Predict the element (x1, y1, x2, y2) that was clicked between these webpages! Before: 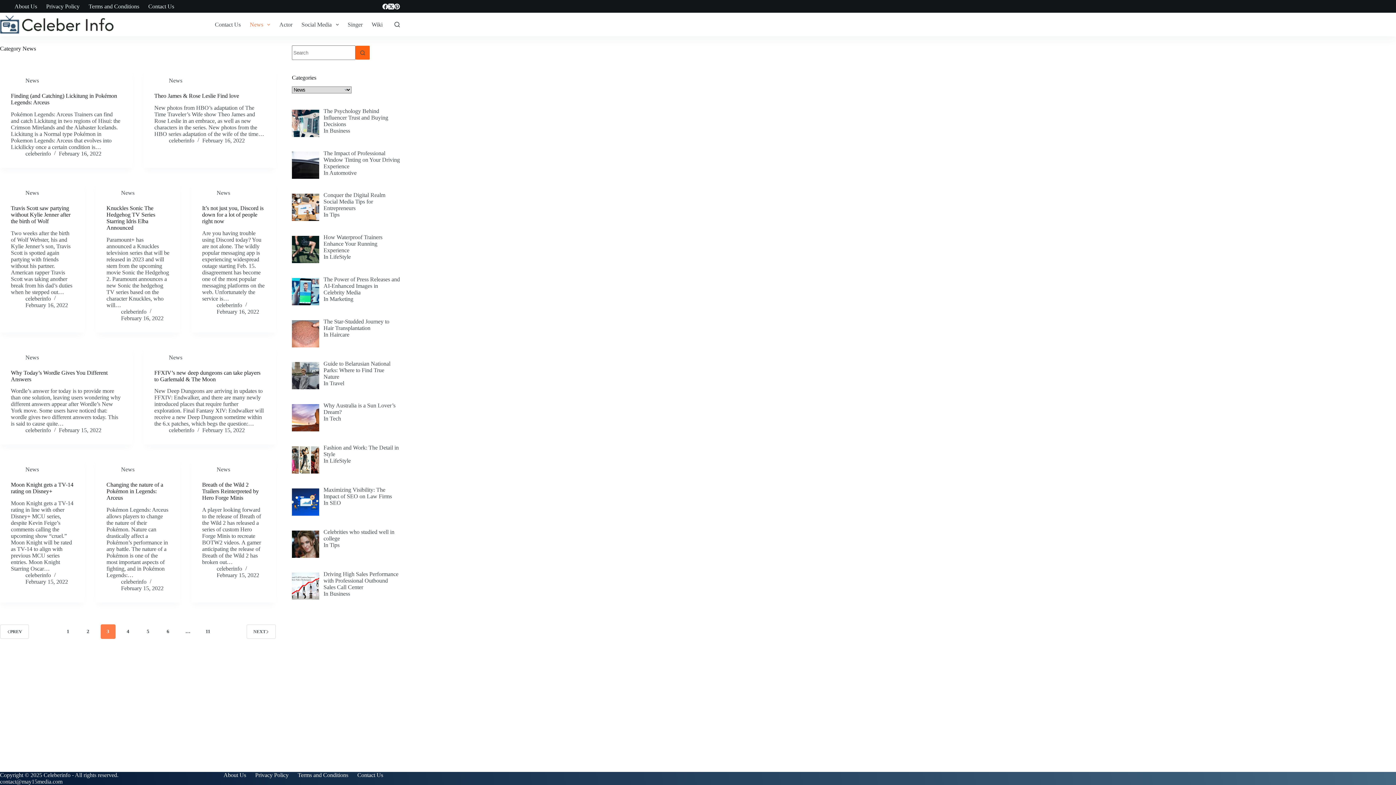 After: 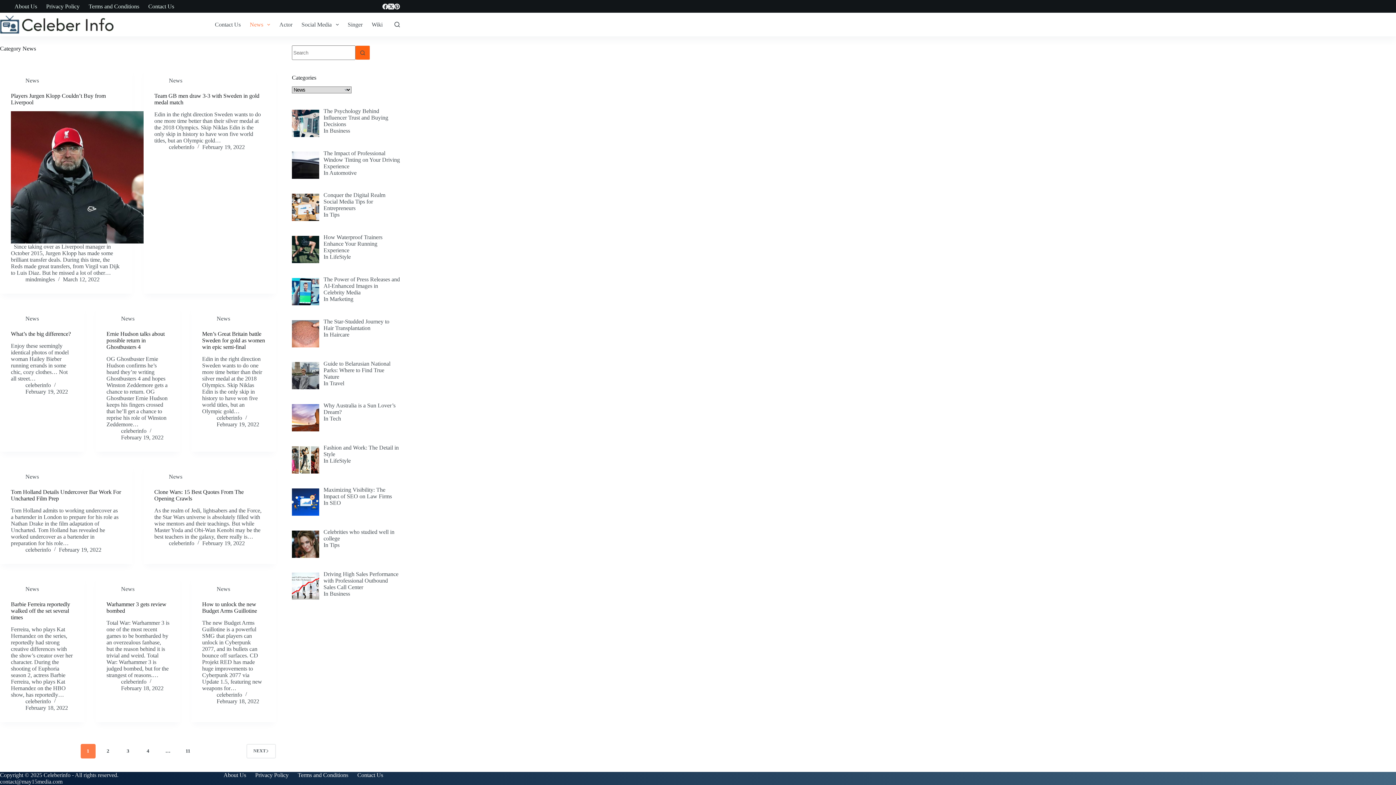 Action: bbox: (168, 77, 182, 83) label: News